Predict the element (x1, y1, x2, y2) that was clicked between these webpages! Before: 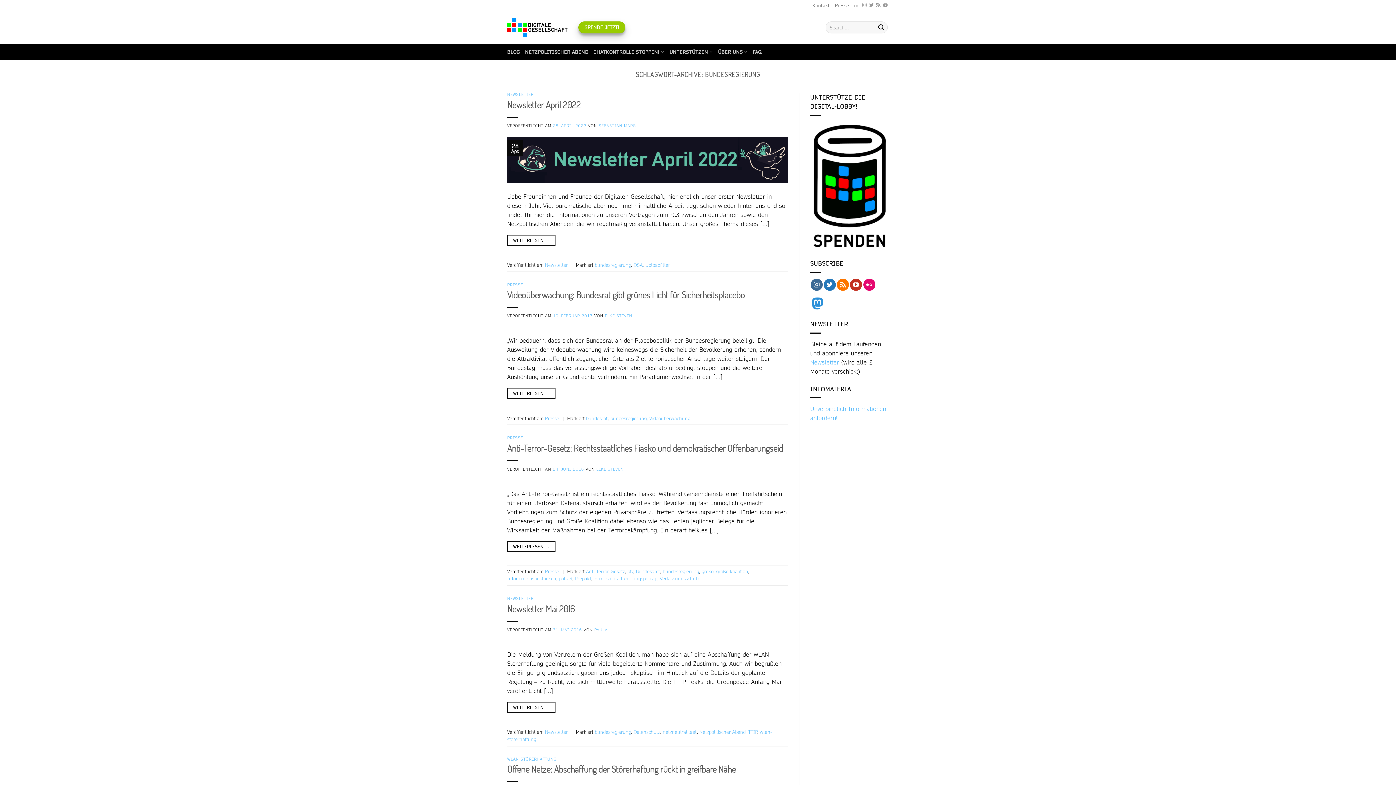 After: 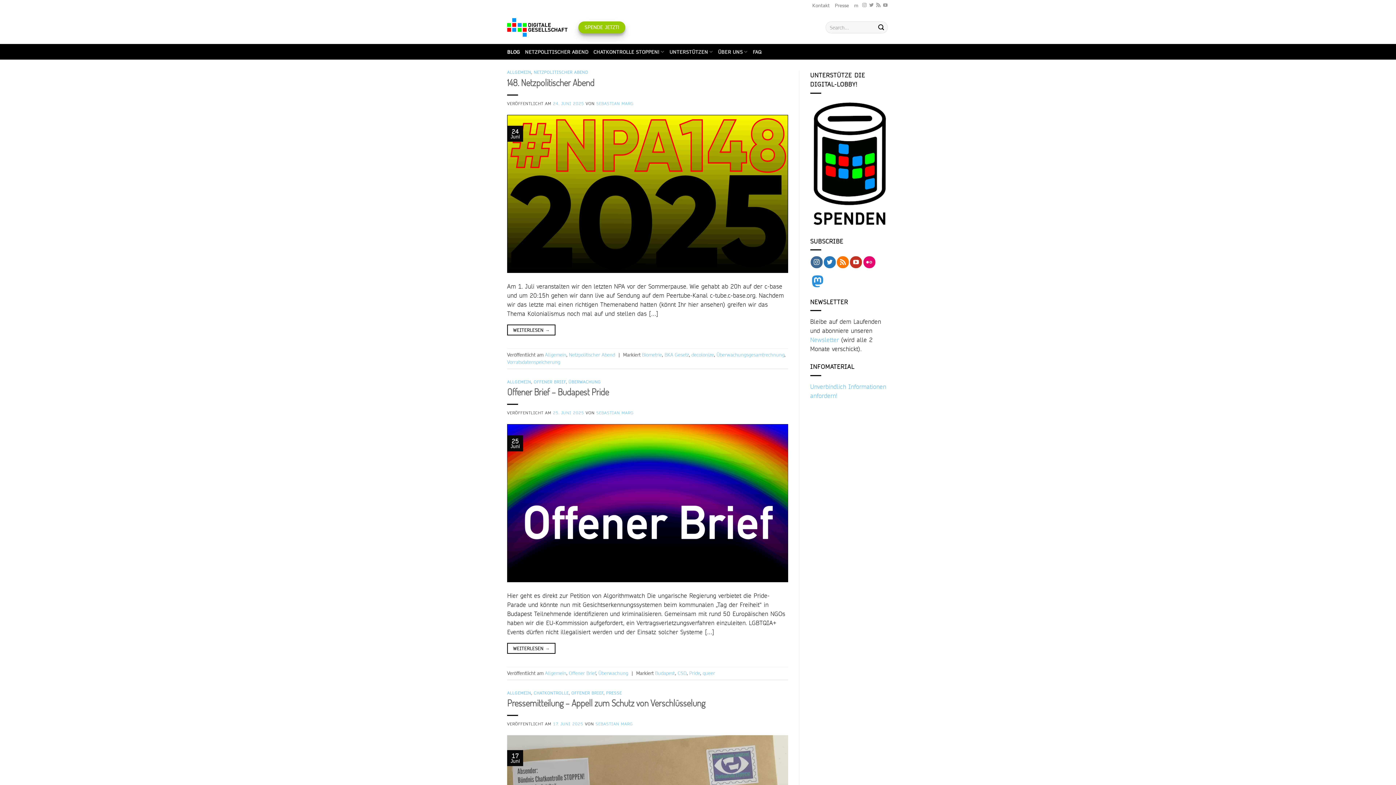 Action: bbox: (507, 44, 520, 59) label: BLOG